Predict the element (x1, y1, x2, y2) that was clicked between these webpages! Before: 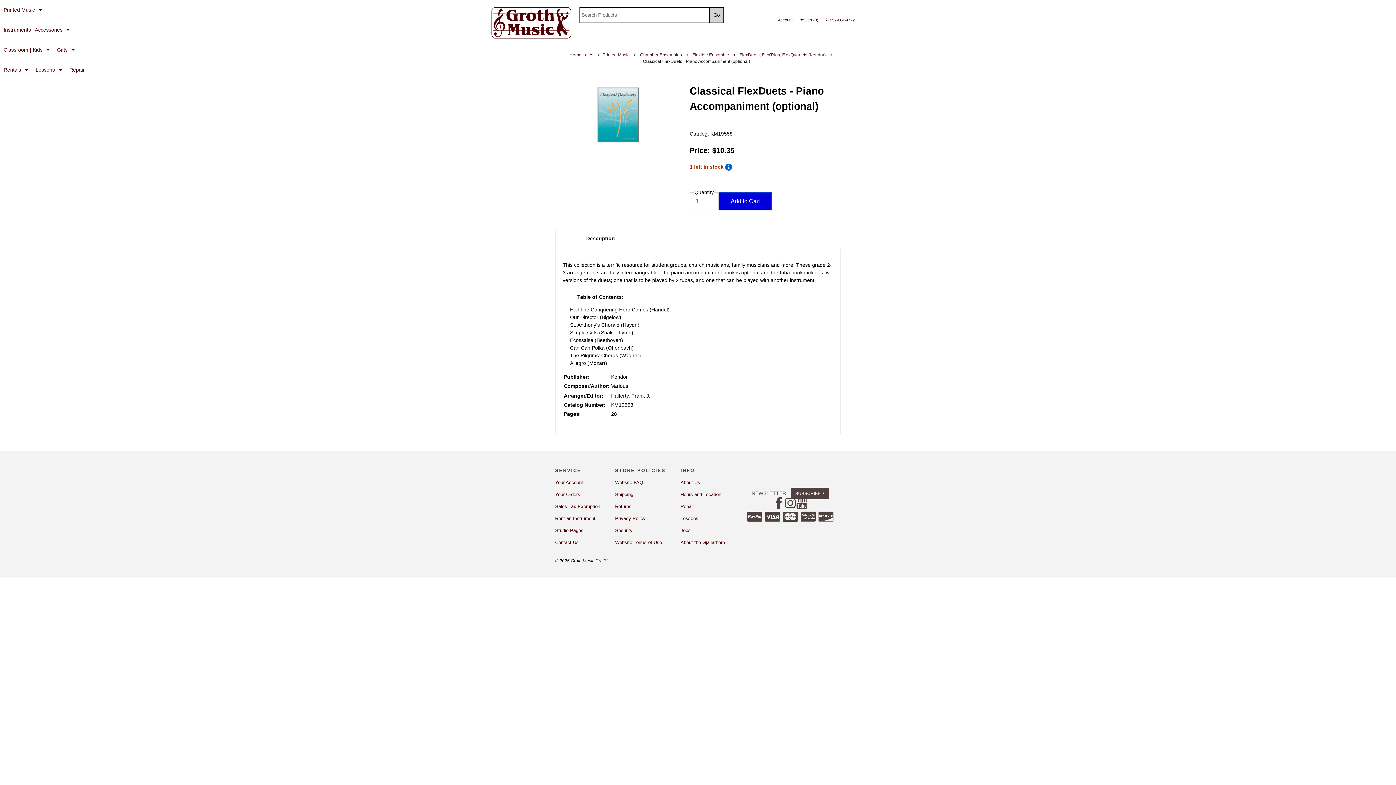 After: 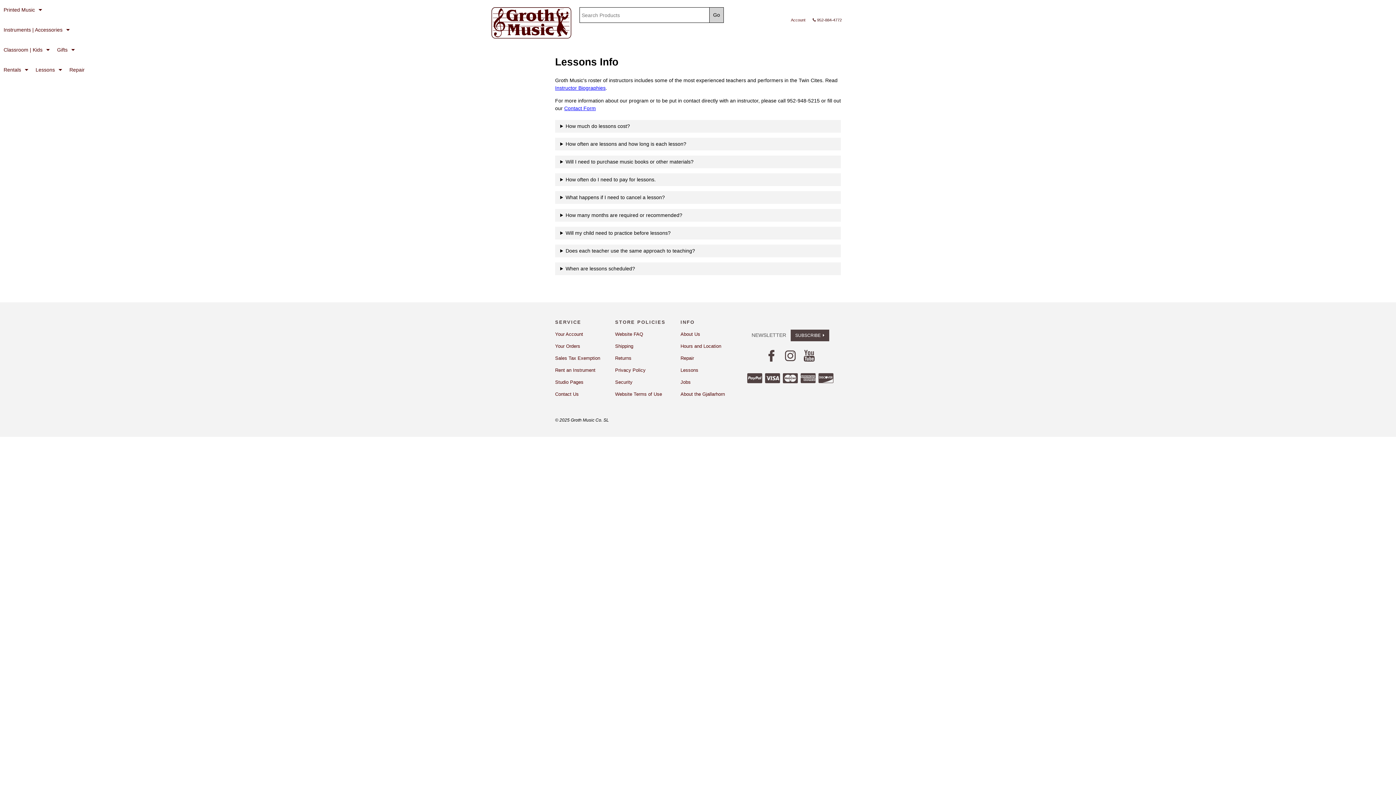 Action: bbox: (680, 515, 698, 521) label: Lessons